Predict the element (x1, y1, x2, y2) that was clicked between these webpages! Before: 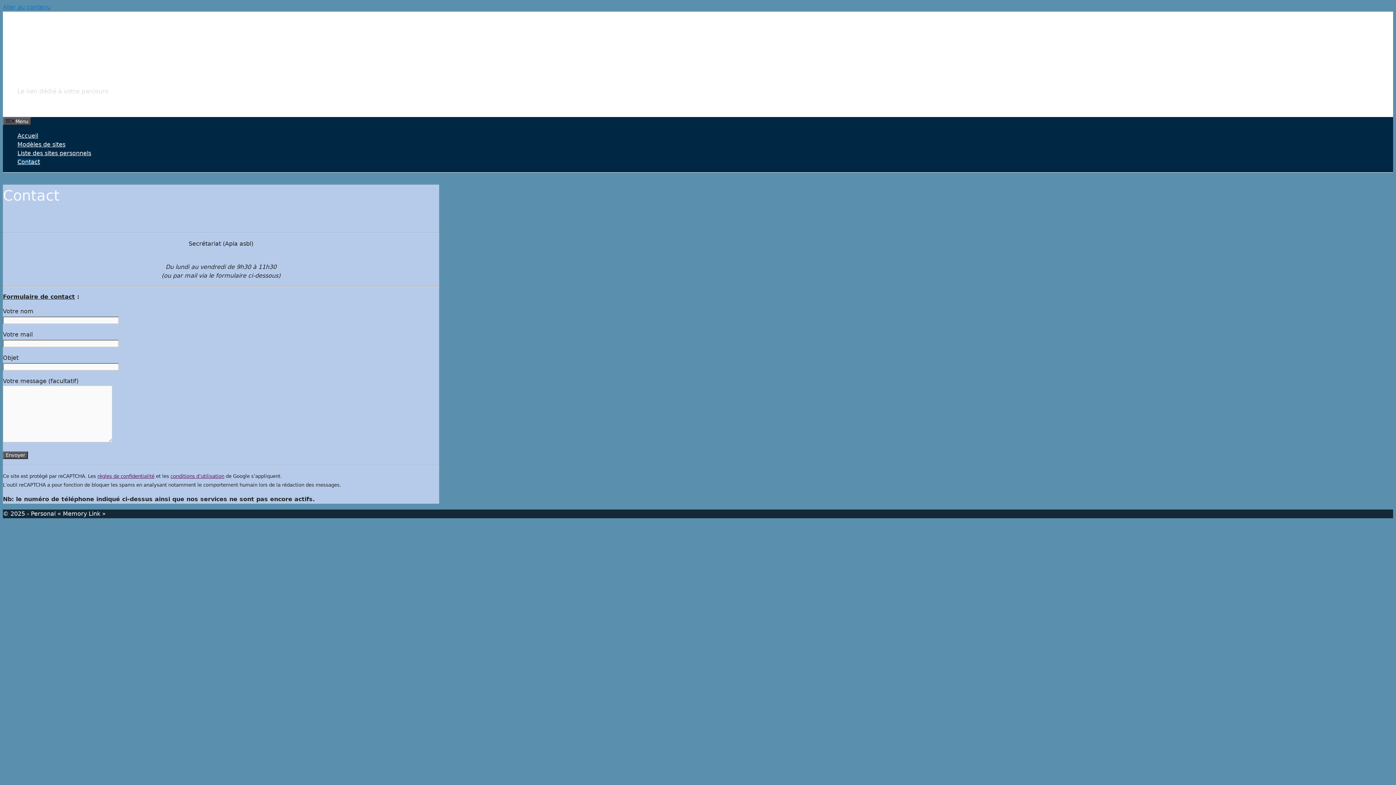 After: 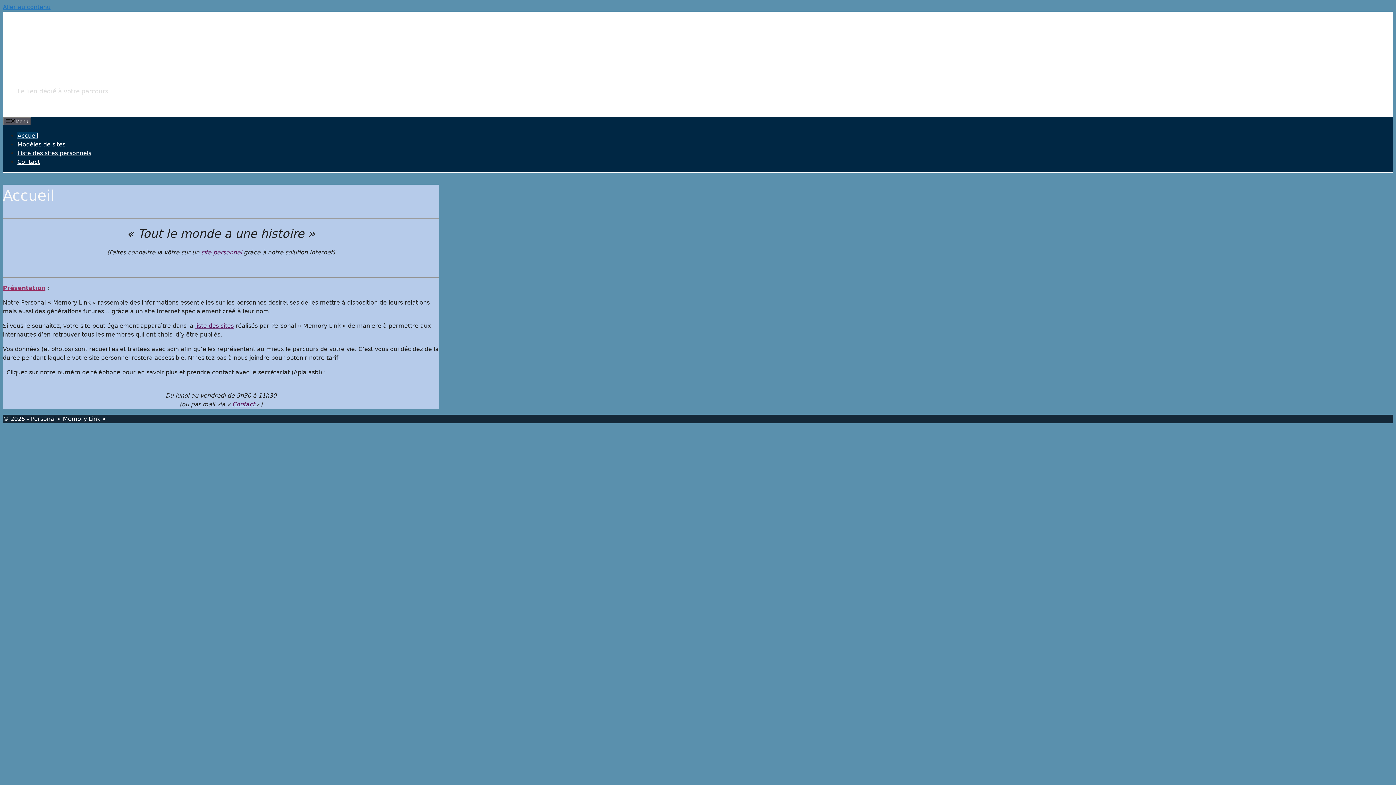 Action: label: Accueil bbox: (17, 132, 38, 139)